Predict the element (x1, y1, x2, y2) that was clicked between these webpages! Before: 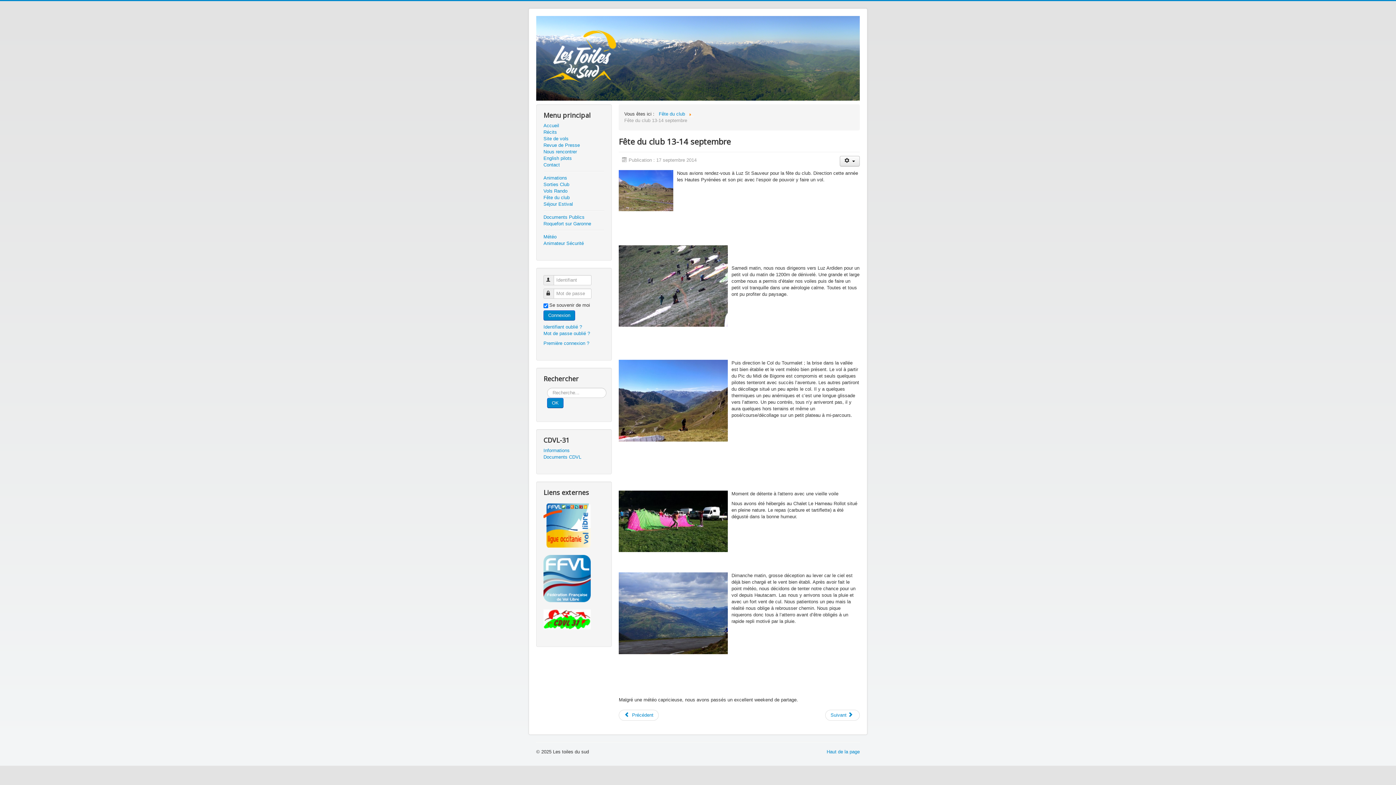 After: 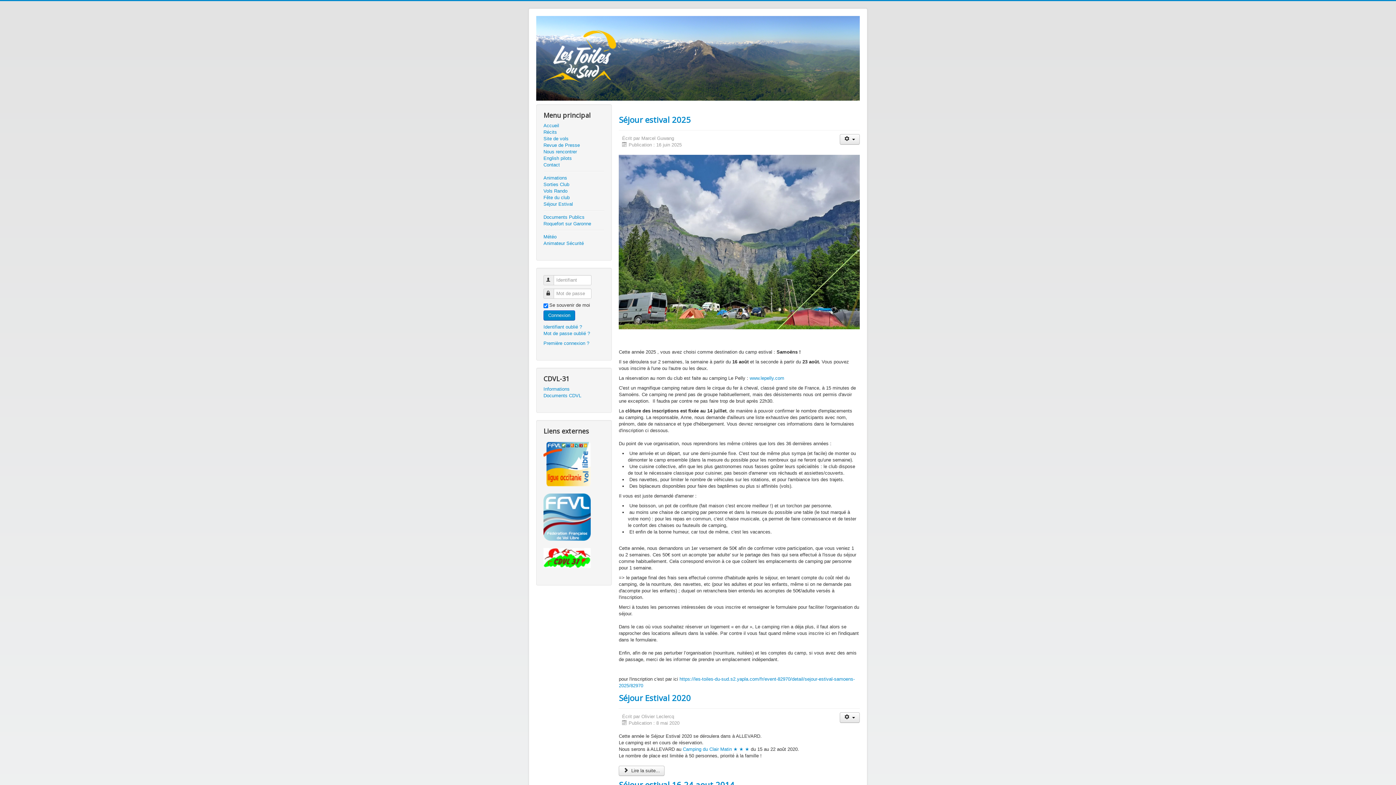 Action: label: Séjour Estival bbox: (543, 201, 604, 207)